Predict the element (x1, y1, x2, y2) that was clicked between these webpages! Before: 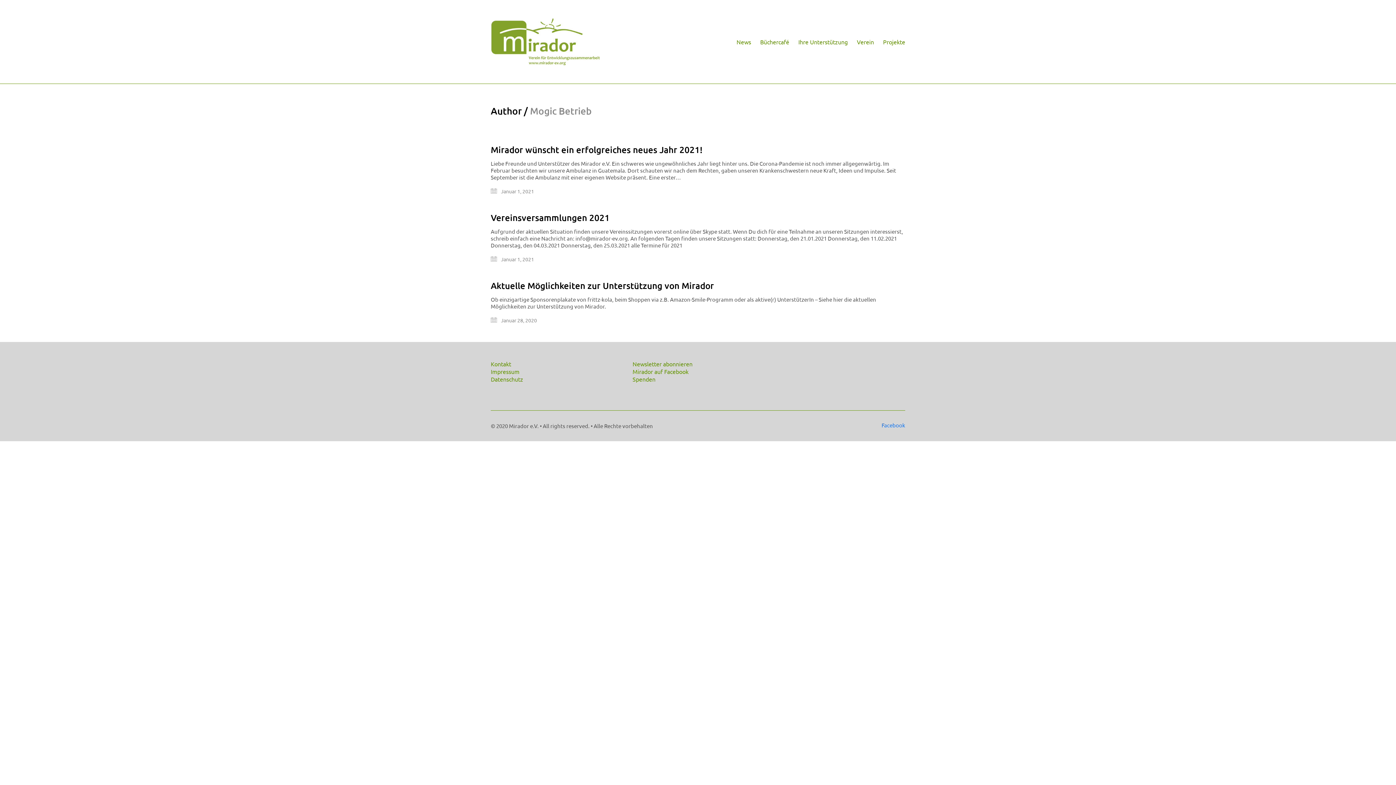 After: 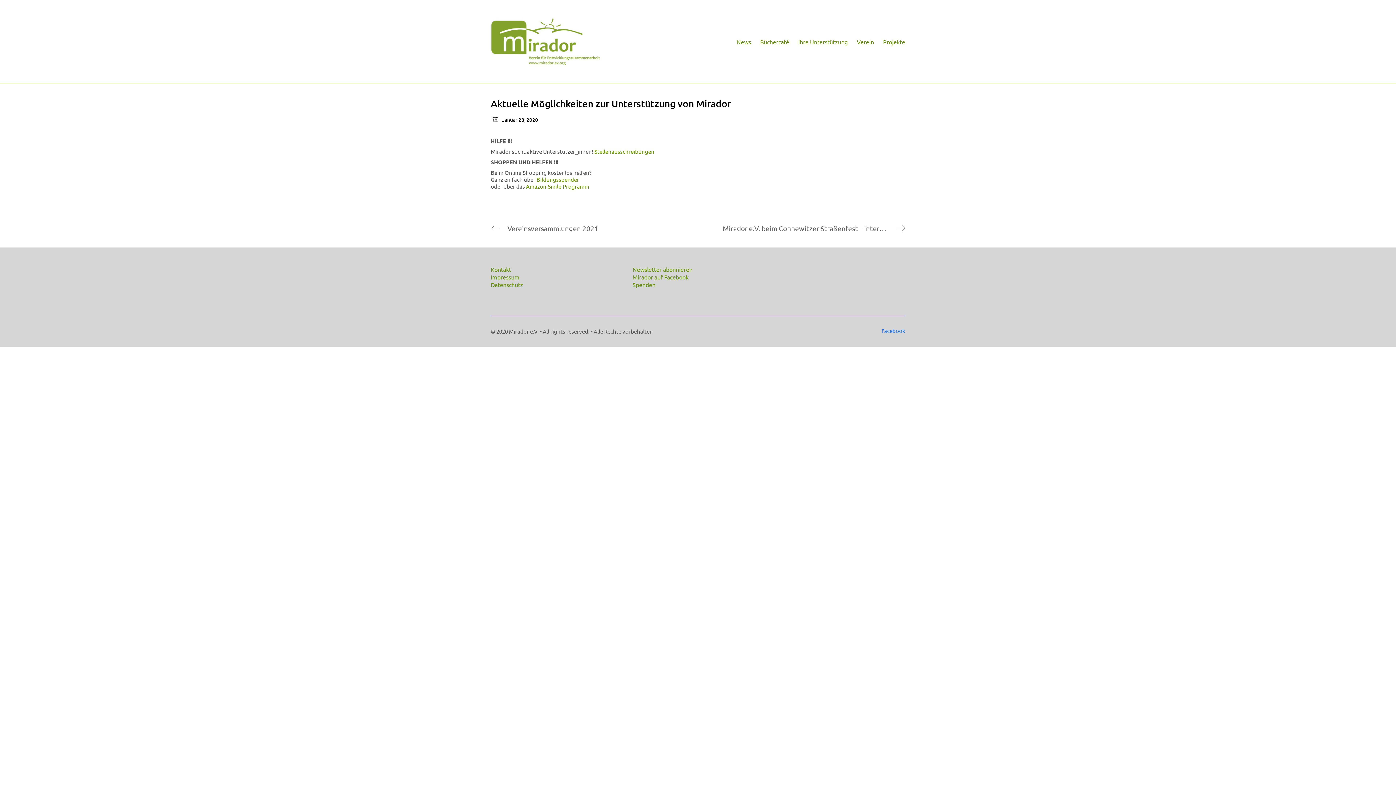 Action: bbox: (490, 281, 714, 290) label: Aktuelle Möglichkeiten zur Unterstützung von Mirador